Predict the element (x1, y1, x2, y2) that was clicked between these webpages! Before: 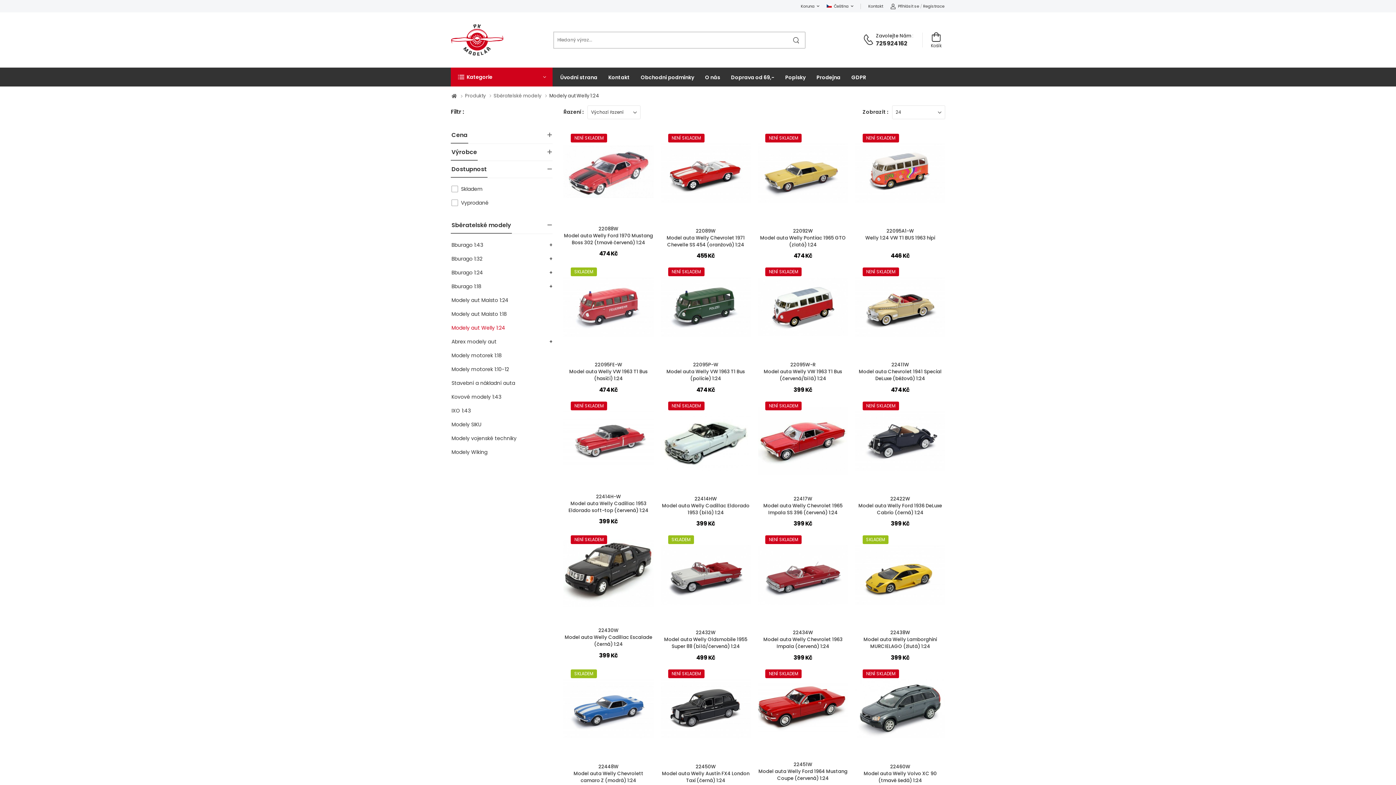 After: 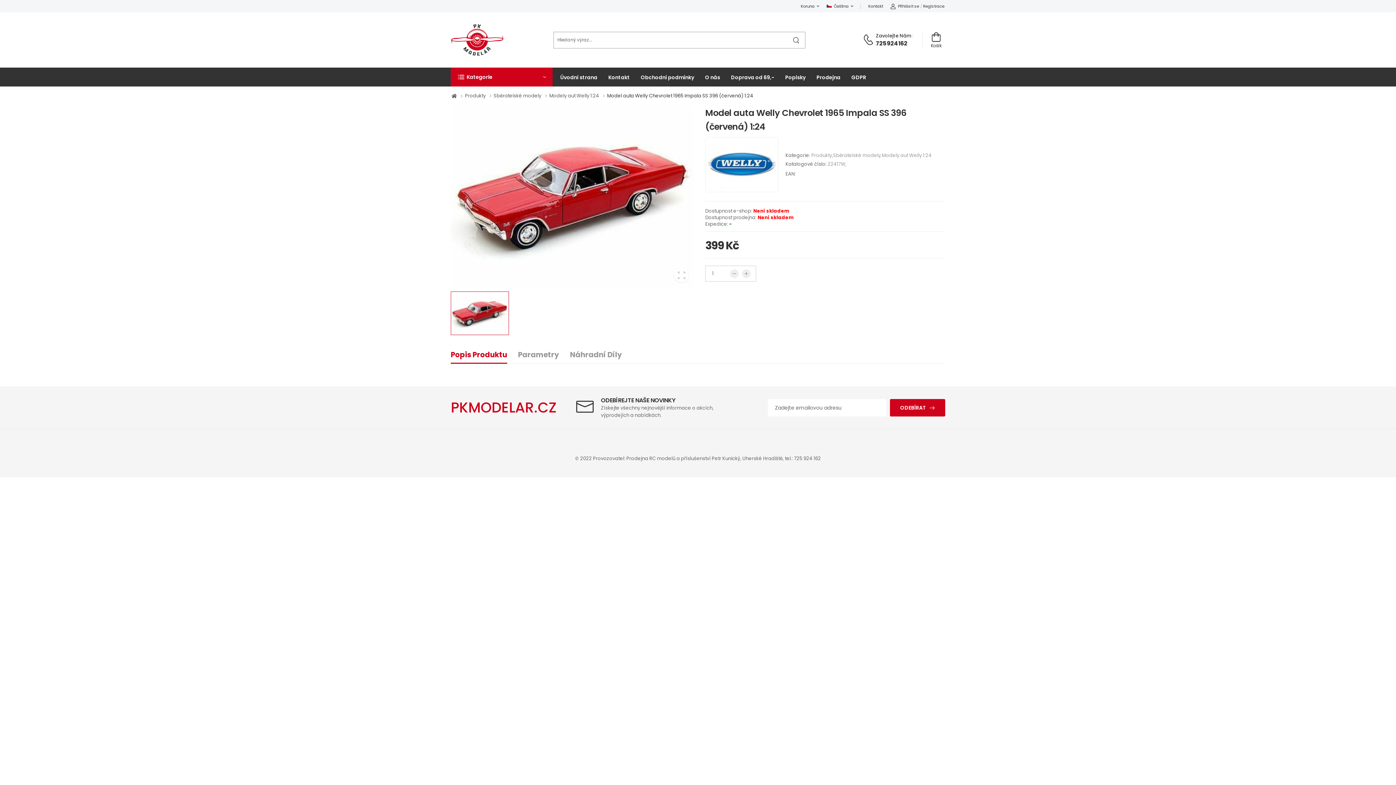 Action: bbox: (758, 394, 848, 487)